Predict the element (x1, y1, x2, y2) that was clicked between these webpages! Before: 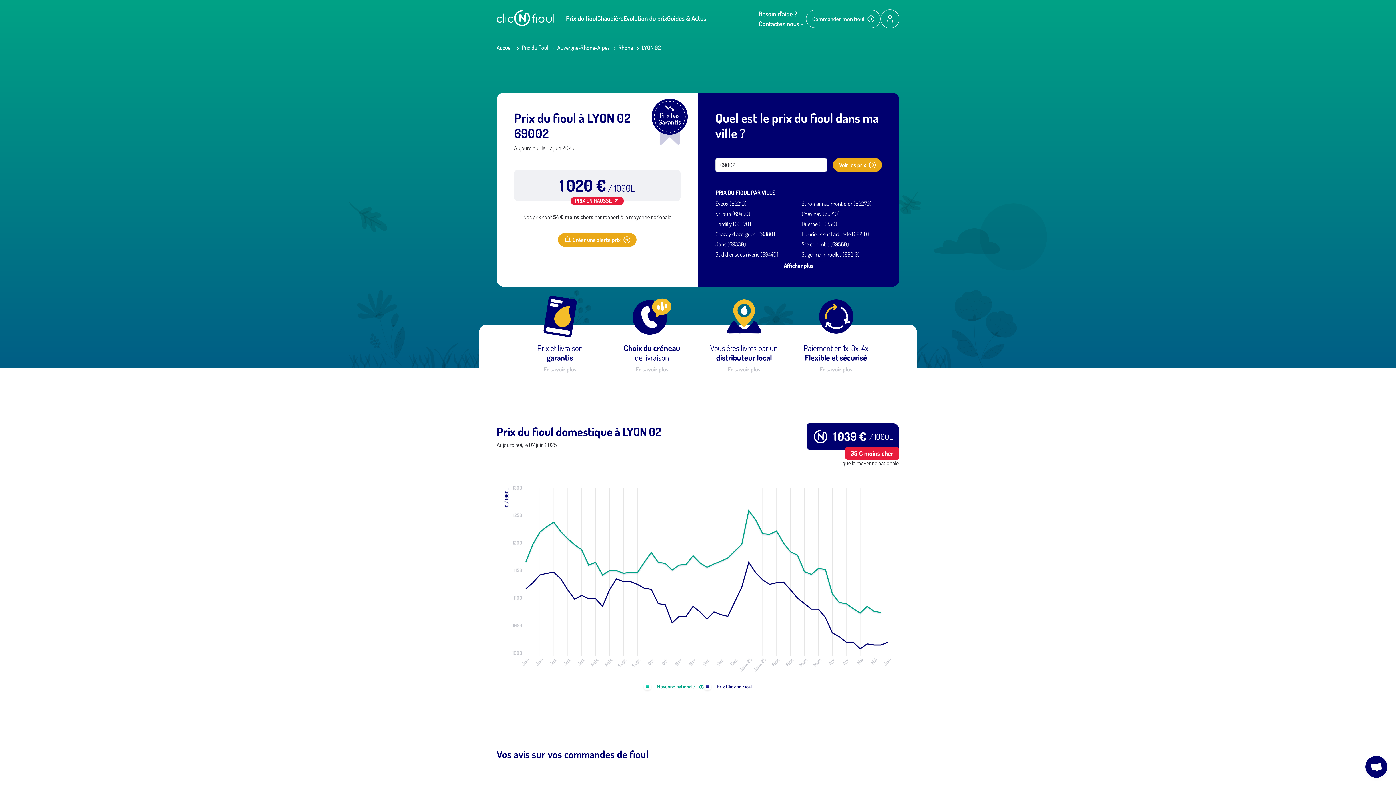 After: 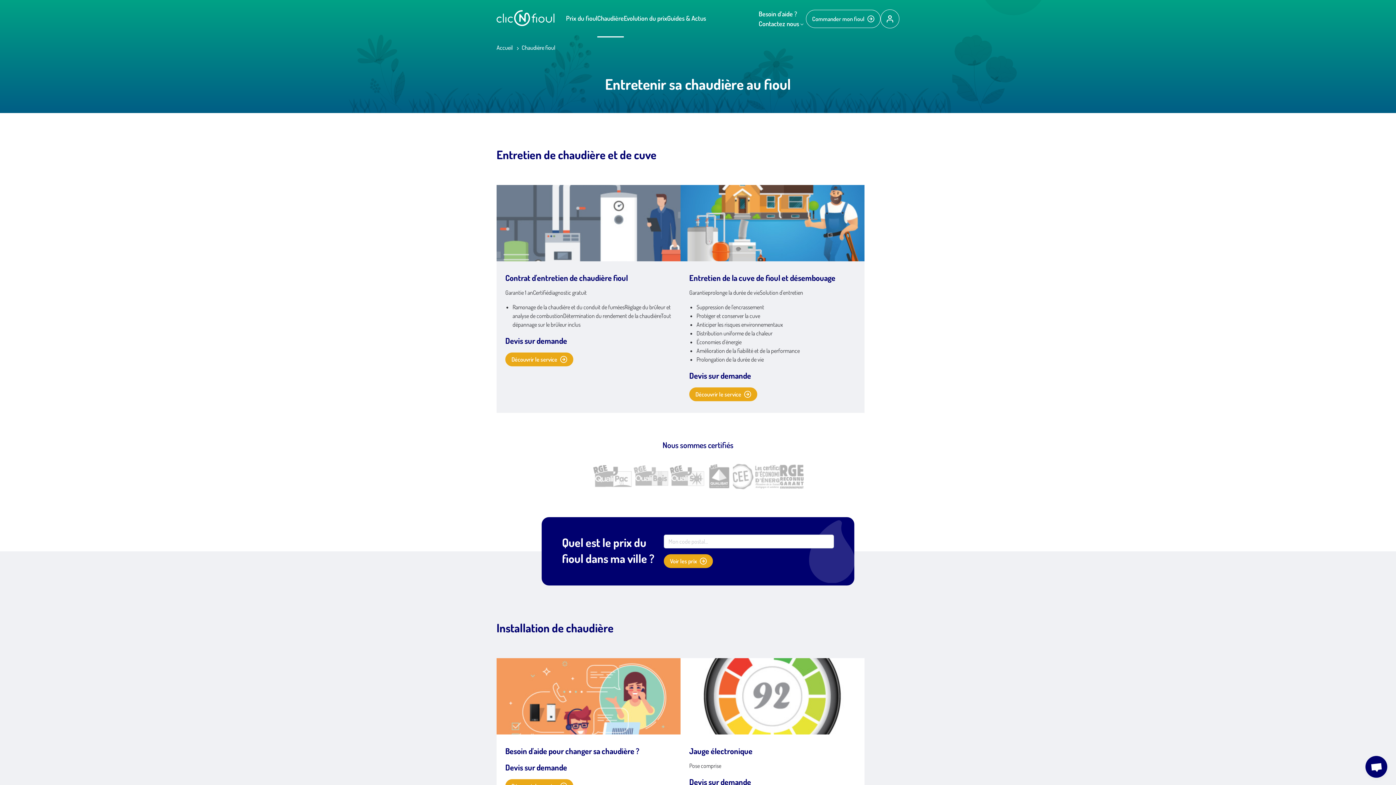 Action: label: Chaudière bbox: (597, 13, 624, 23)